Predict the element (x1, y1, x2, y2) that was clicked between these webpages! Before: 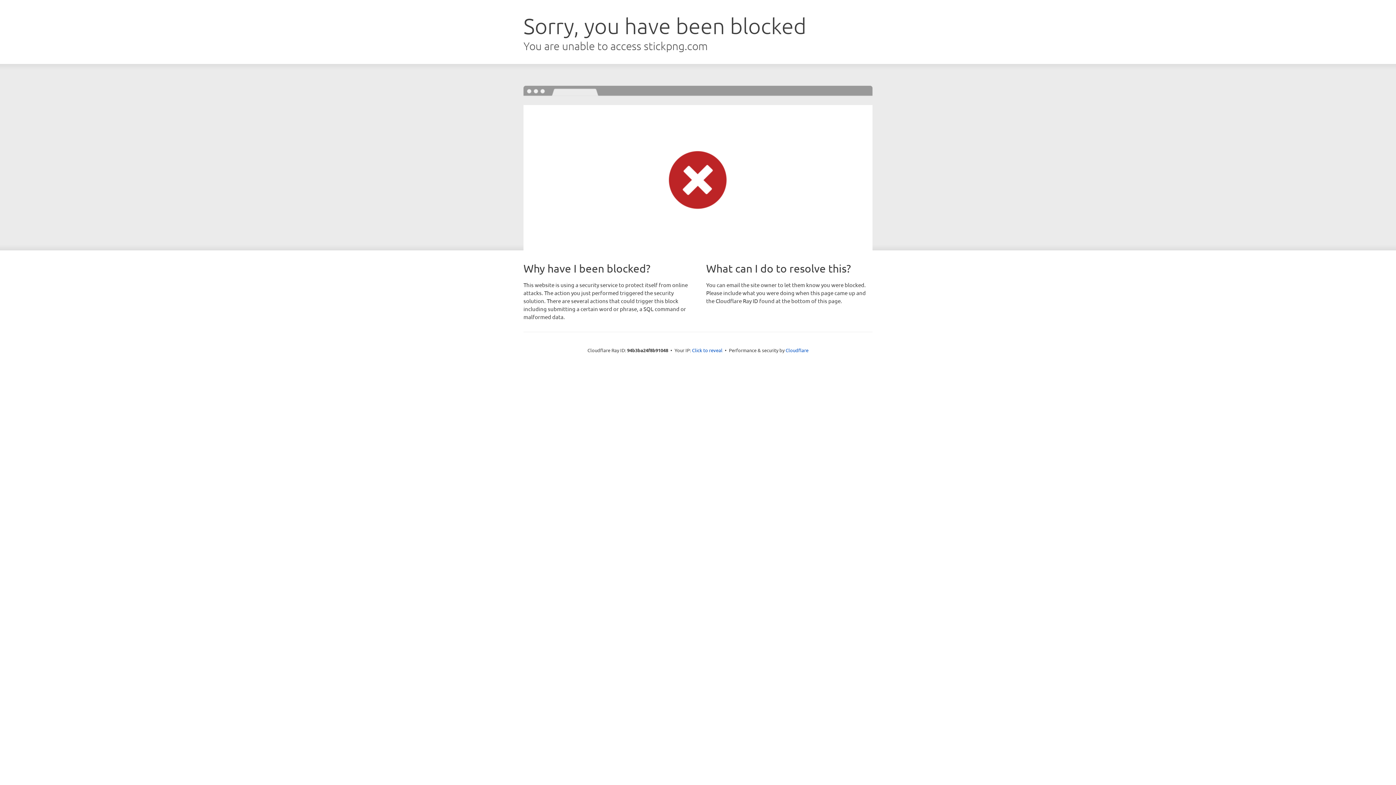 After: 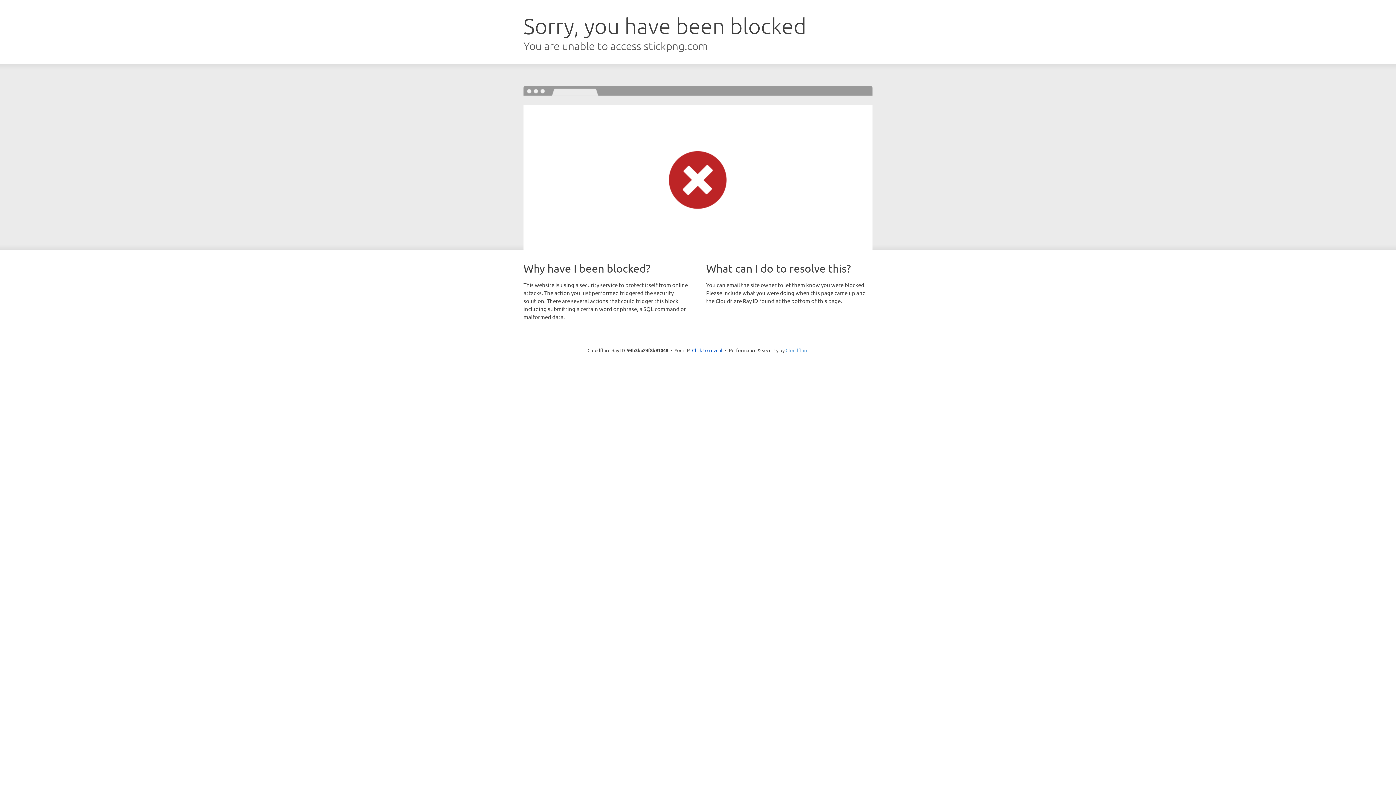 Action: label: Cloudflare bbox: (785, 347, 808, 353)